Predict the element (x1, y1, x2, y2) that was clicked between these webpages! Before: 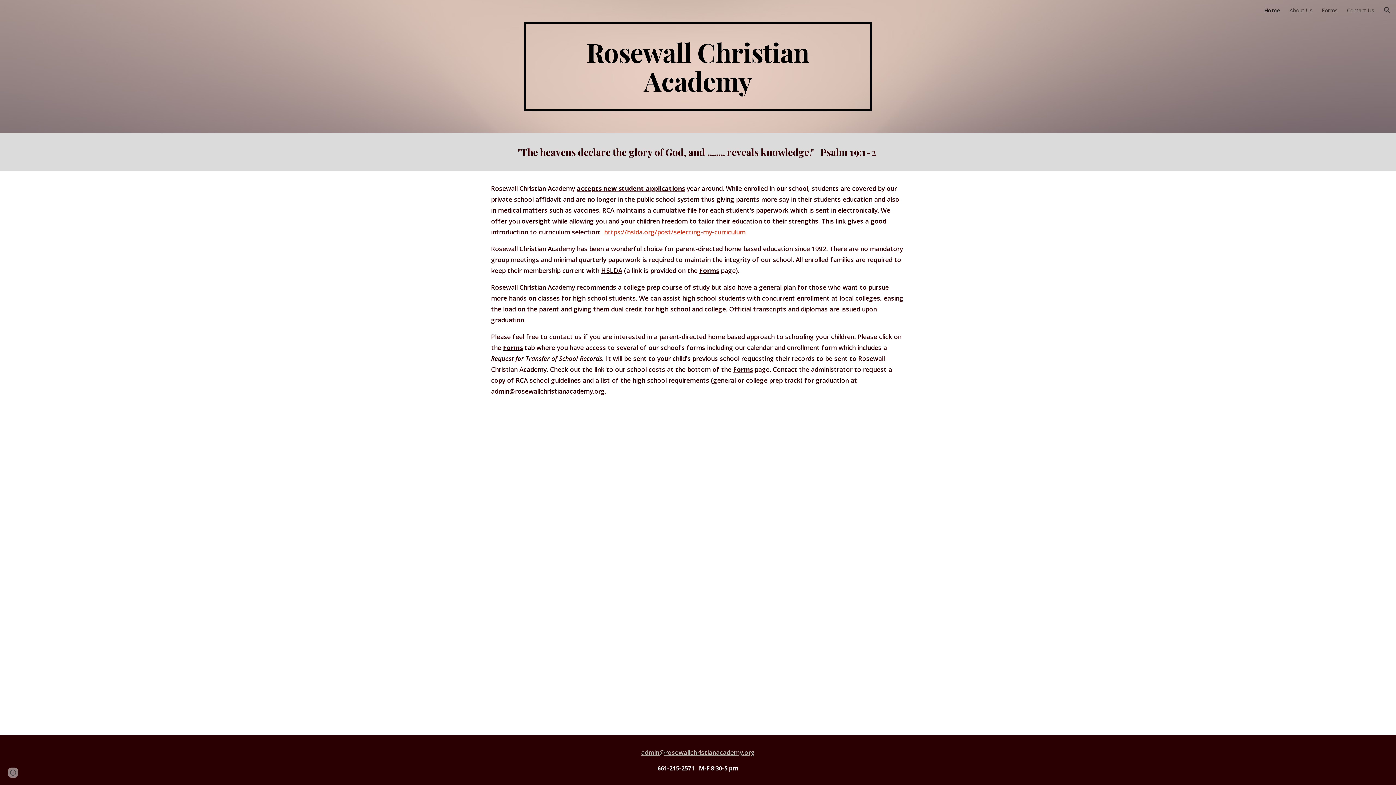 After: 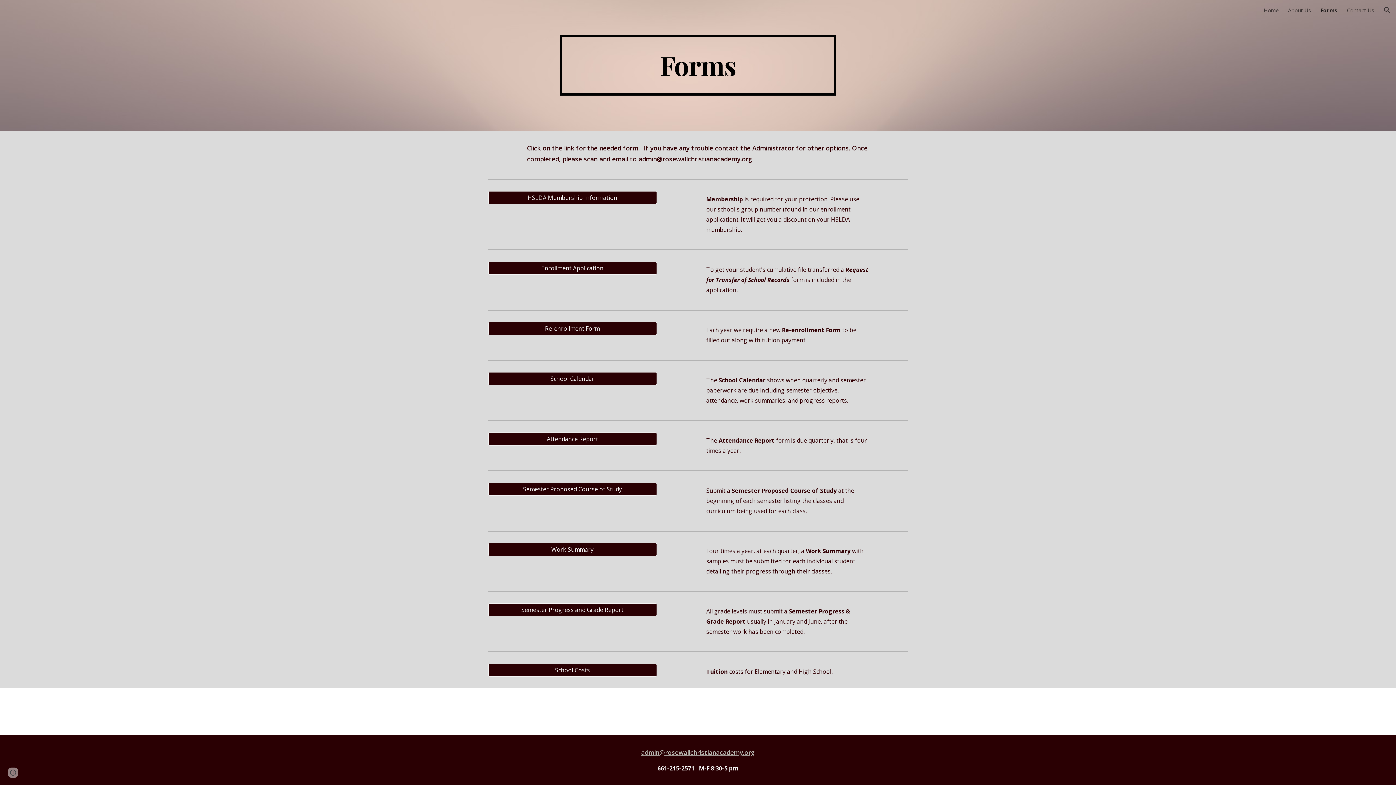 Action: bbox: (1322, 6, 1337, 13) label: Forms